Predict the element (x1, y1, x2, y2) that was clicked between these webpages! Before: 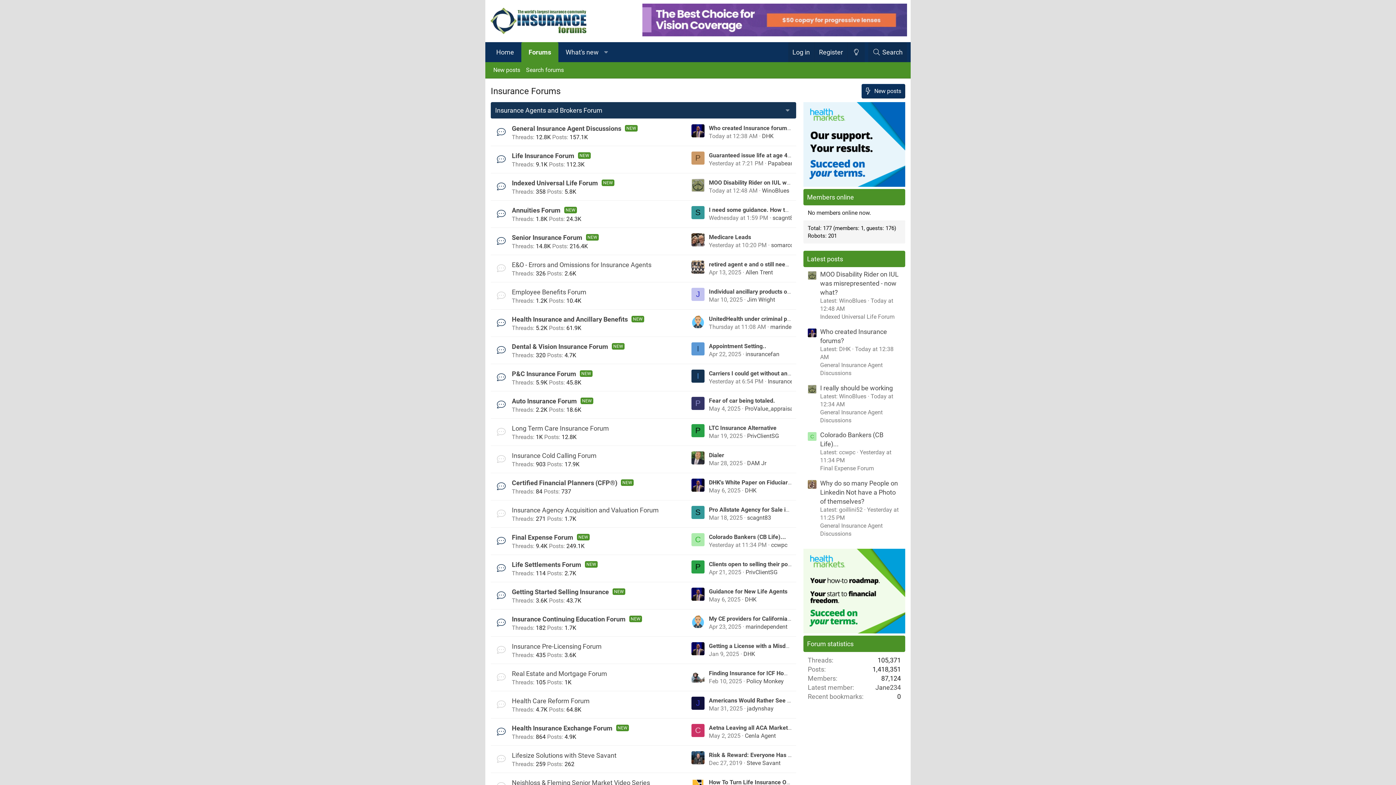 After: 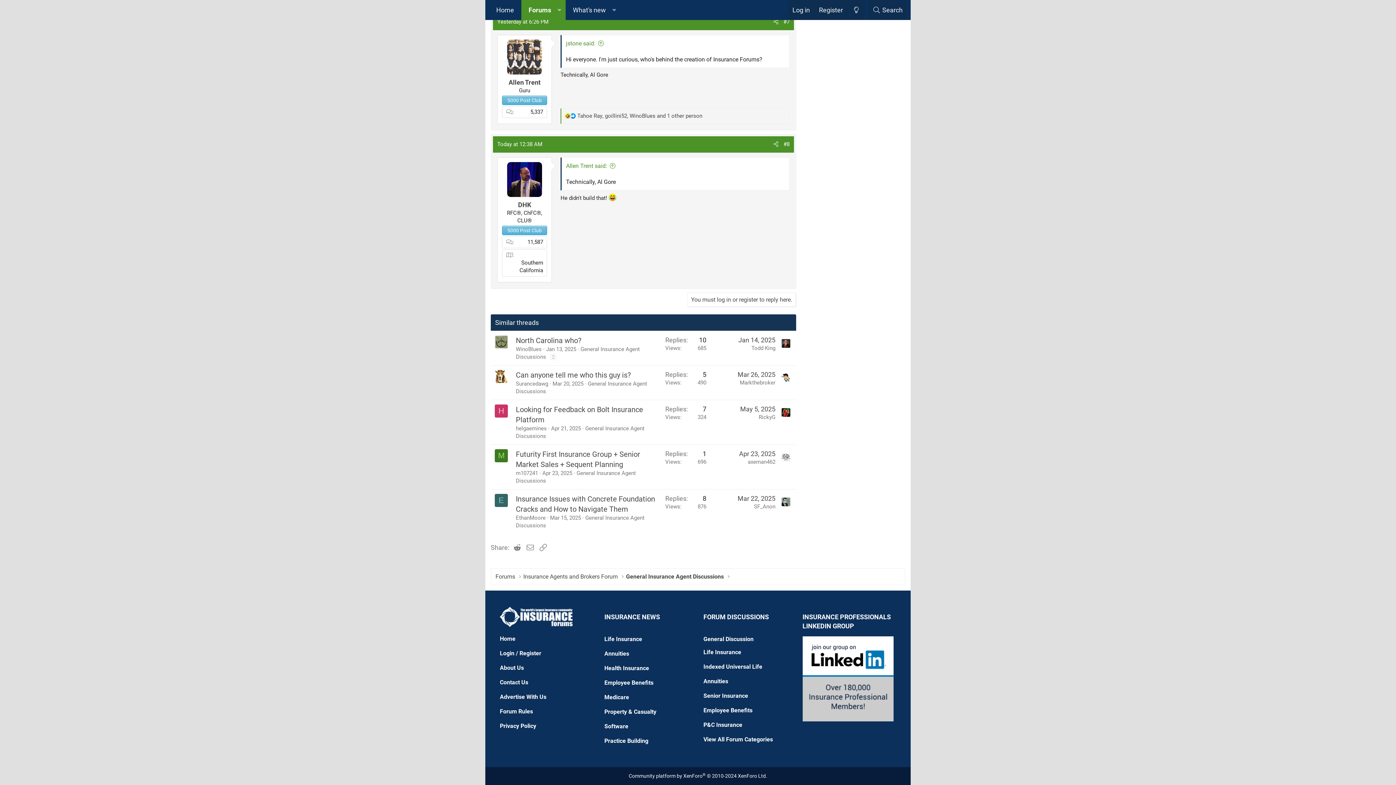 Action: label: Who created Insurance forums? bbox: (709, 124, 793, 131)